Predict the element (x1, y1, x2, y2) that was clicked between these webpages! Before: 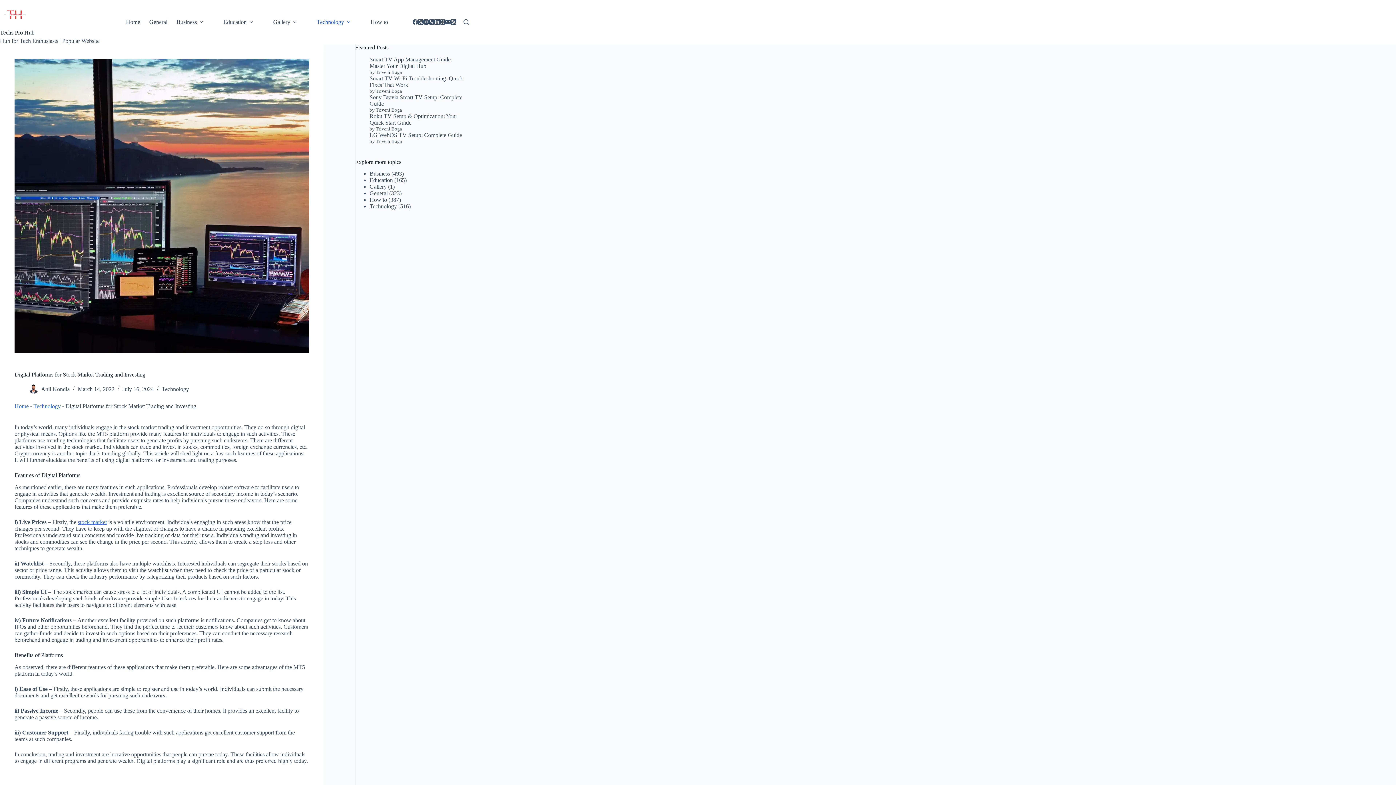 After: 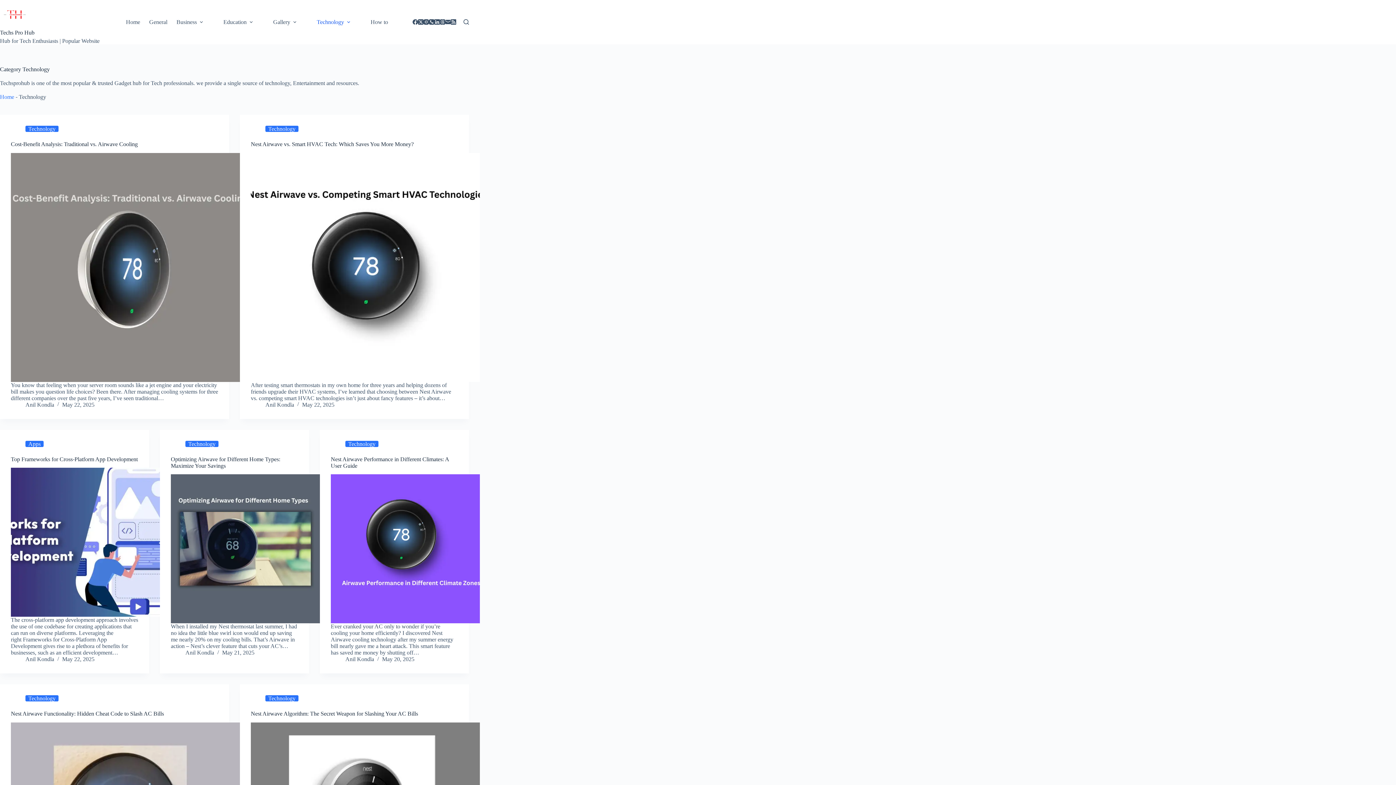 Action: bbox: (312, 17, 357, 26) label: Technology